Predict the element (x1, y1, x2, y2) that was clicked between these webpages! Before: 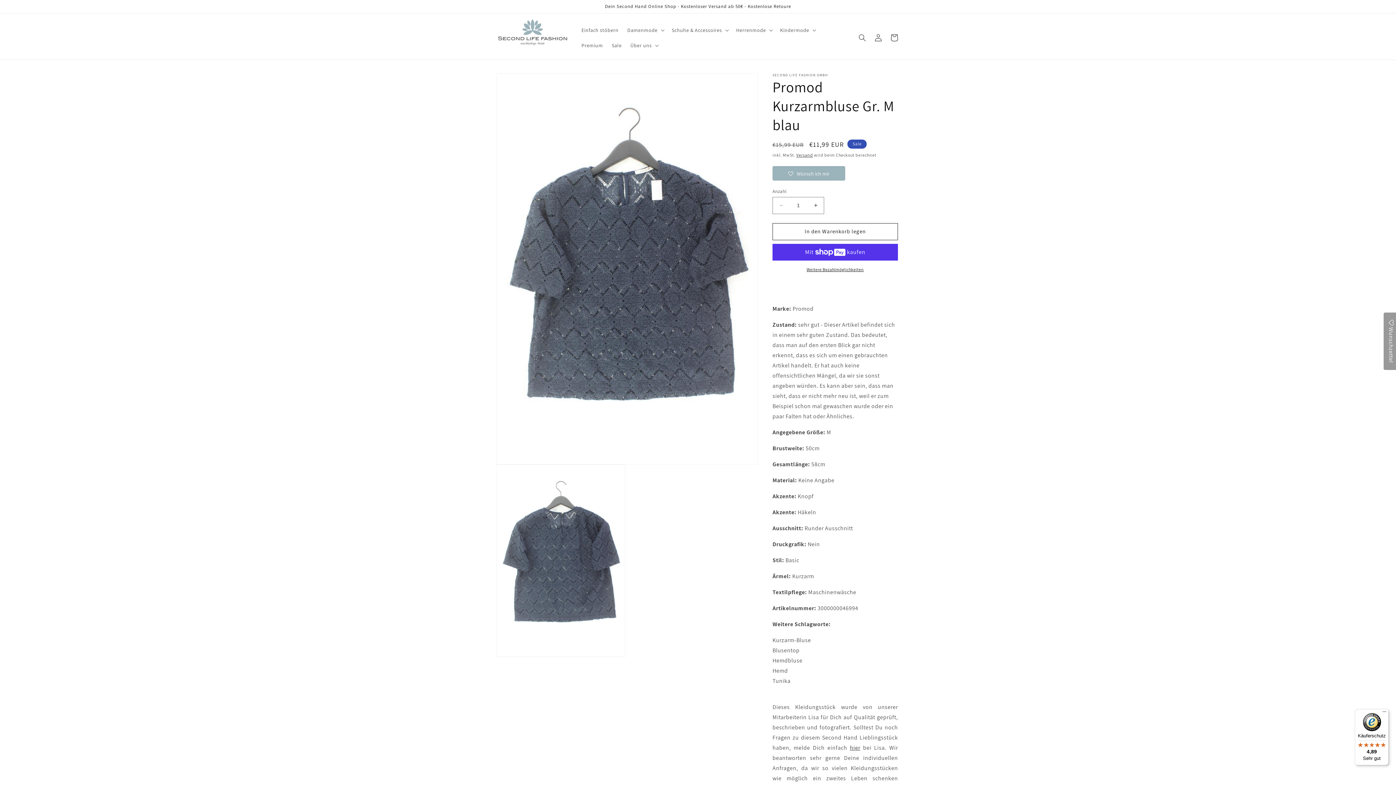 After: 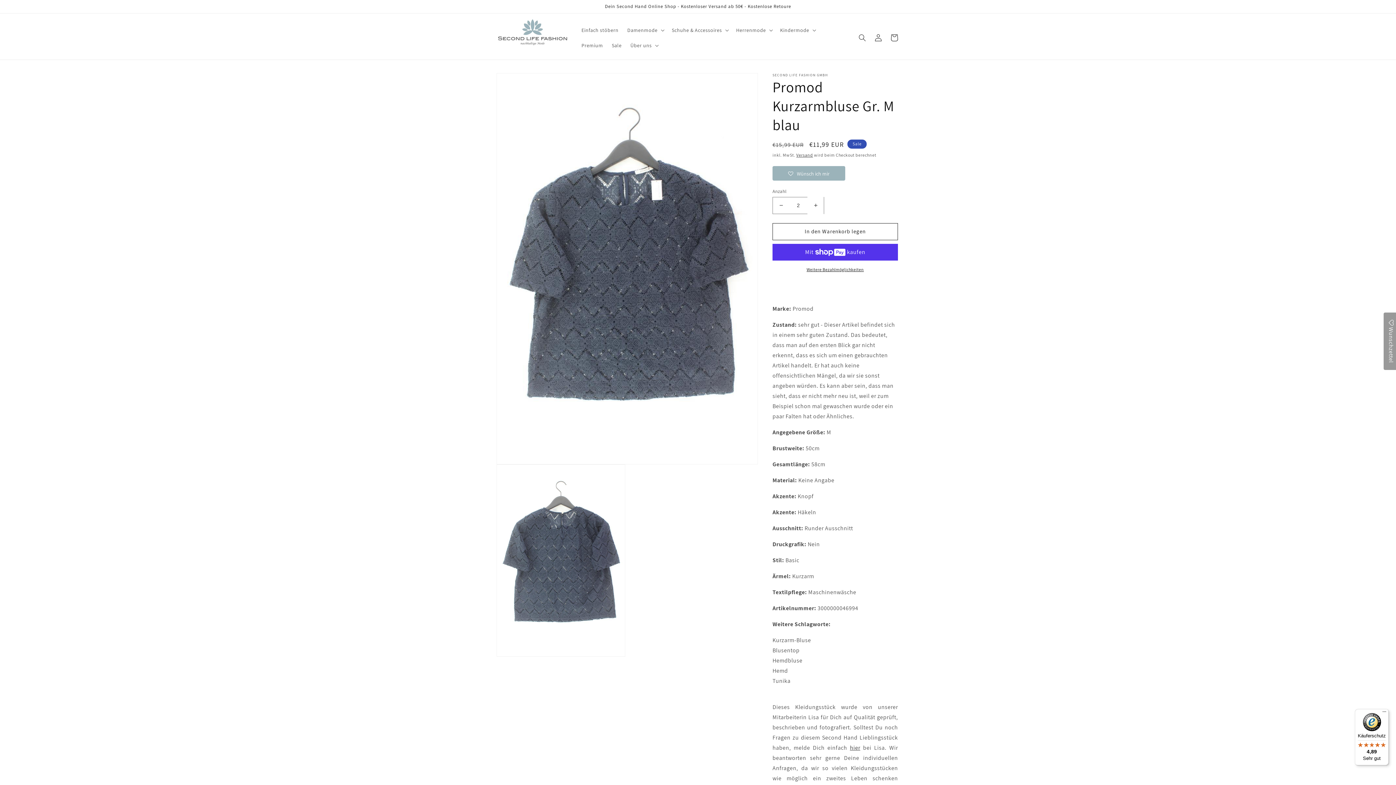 Action: label: Erhöhe die Menge für Promod Kurzarmbluse Gr. M blau bbox: (807, 196, 824, 214)